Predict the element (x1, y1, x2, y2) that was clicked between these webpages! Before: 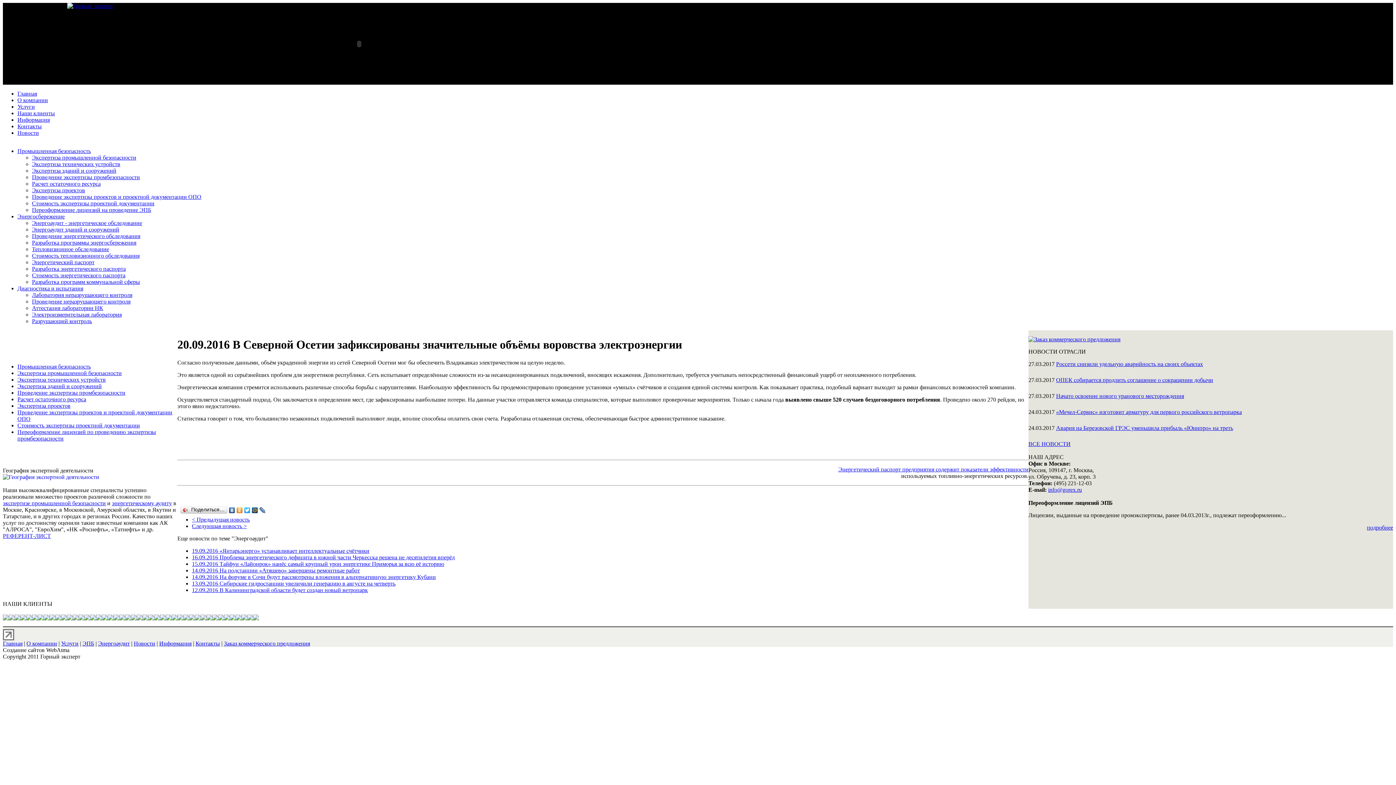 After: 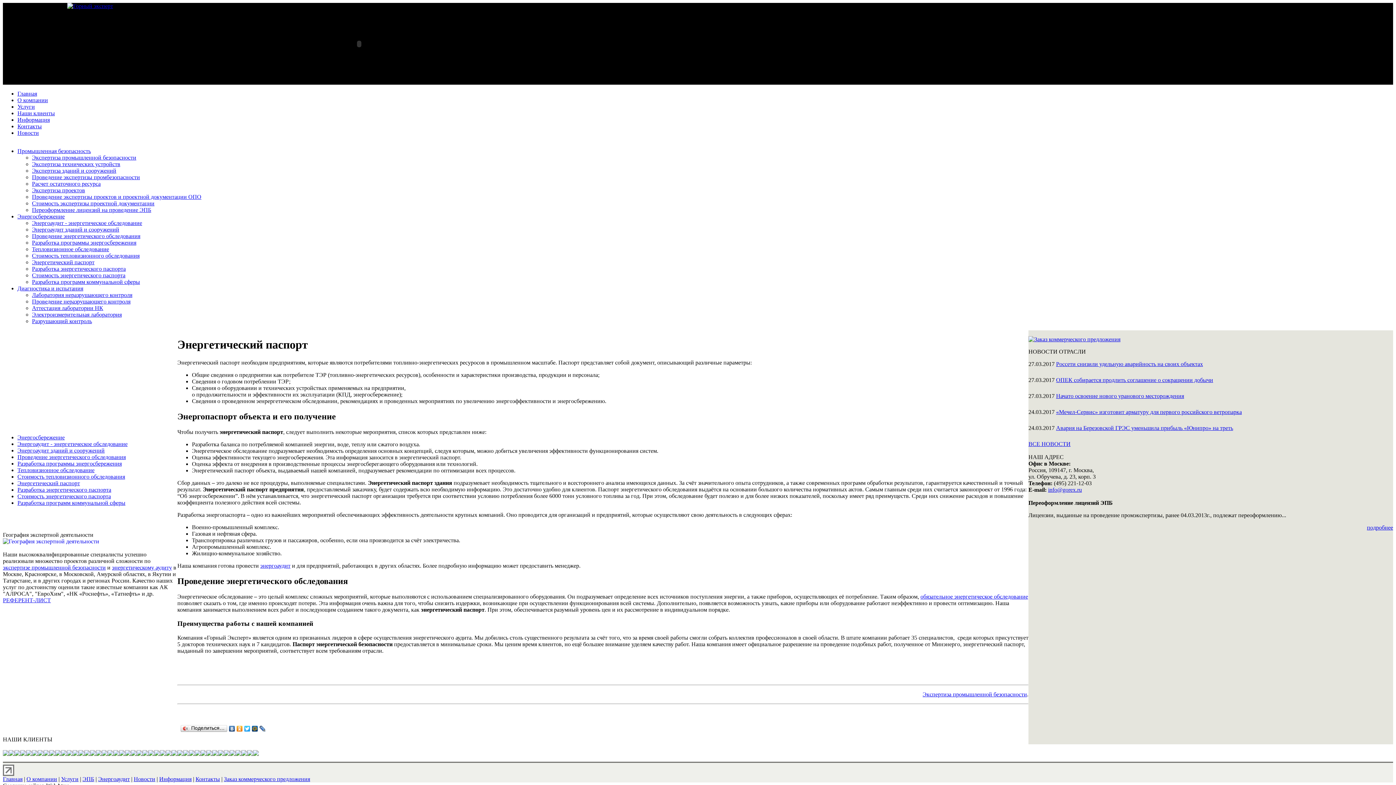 Action: bbox: (838, 466, 1028, 472) label: Энергетический паспорт предприятия содержит показатели эффективности